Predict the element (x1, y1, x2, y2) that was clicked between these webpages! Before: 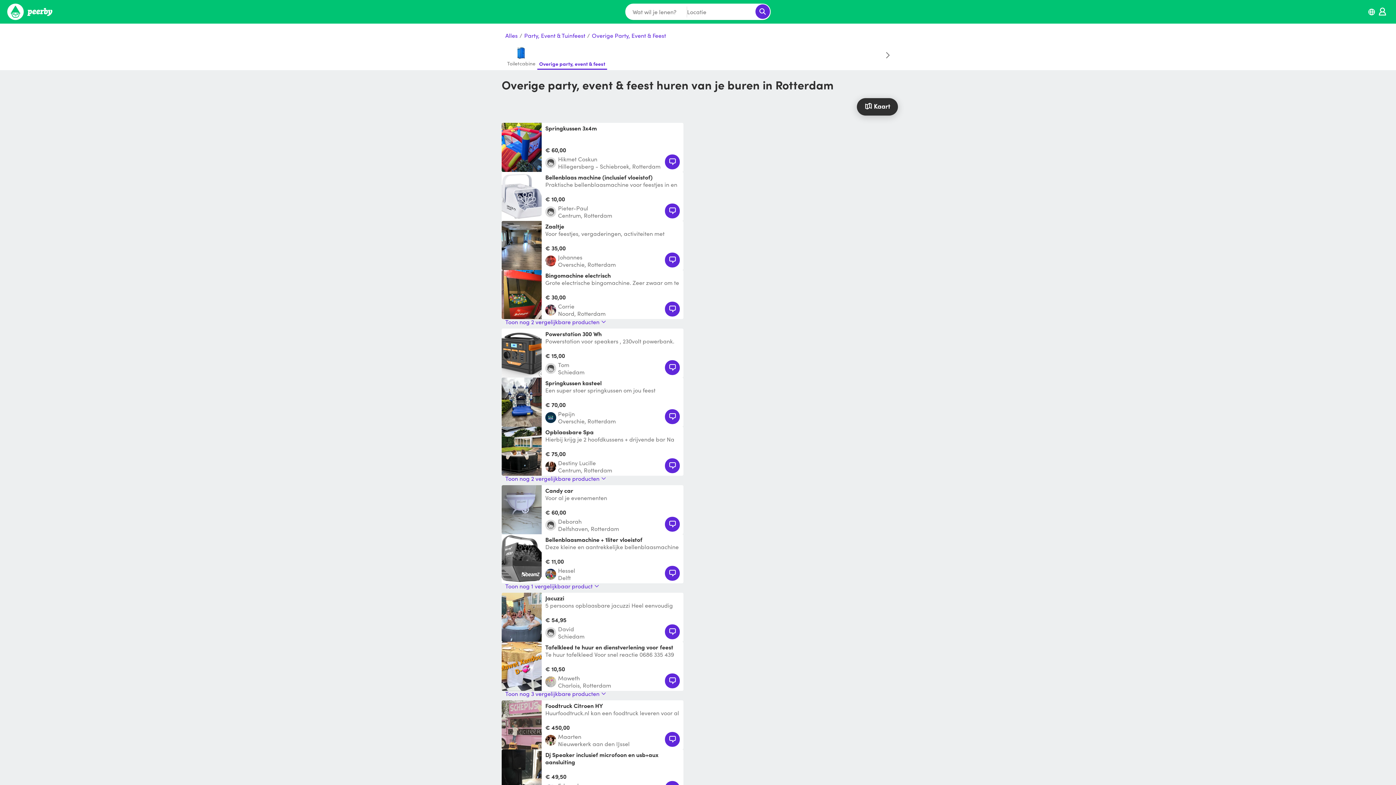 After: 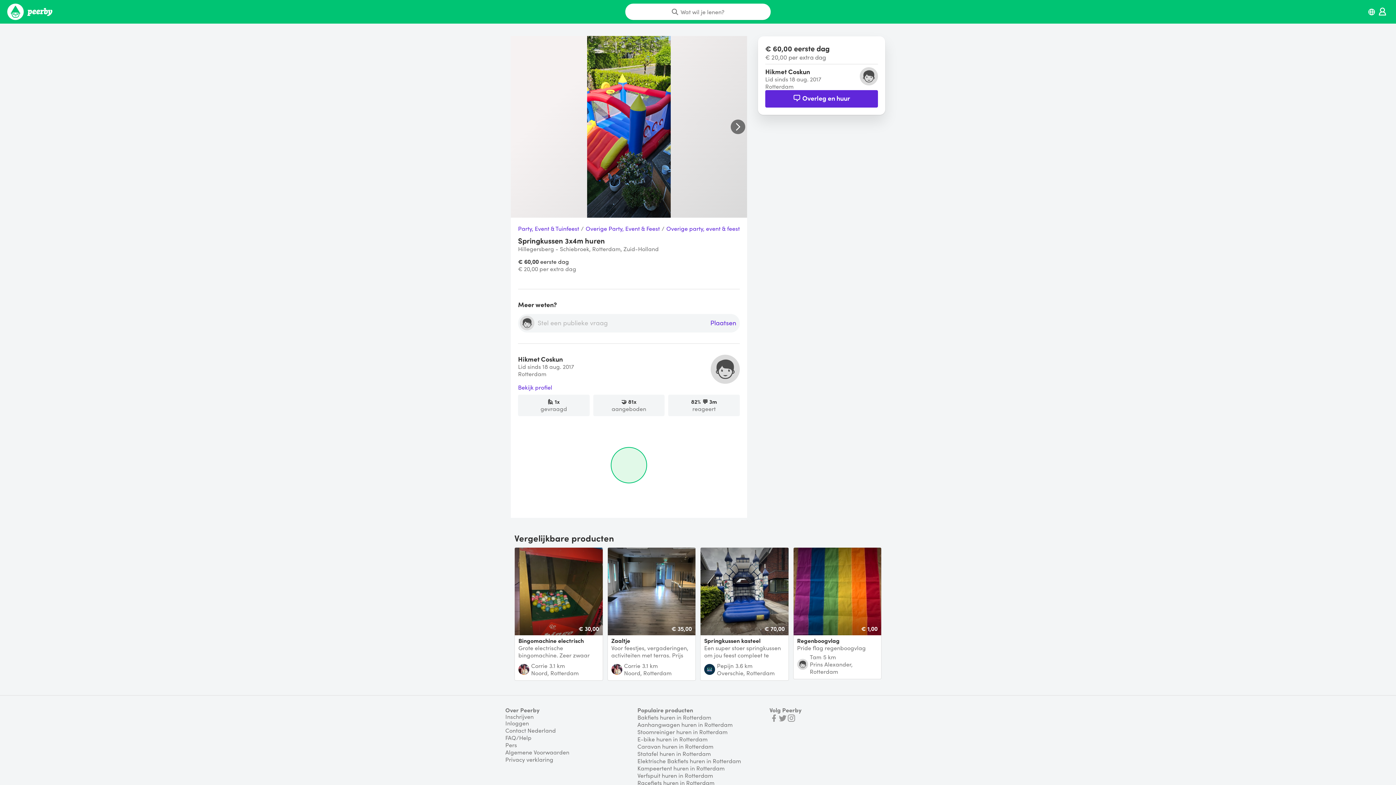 Action: label: Springkussen 3x4m

€ 60,00
Hikmet Coskun
Hillegersberg - Schiebroek, Rotterdam bbox: (501, 122, 683, 171)